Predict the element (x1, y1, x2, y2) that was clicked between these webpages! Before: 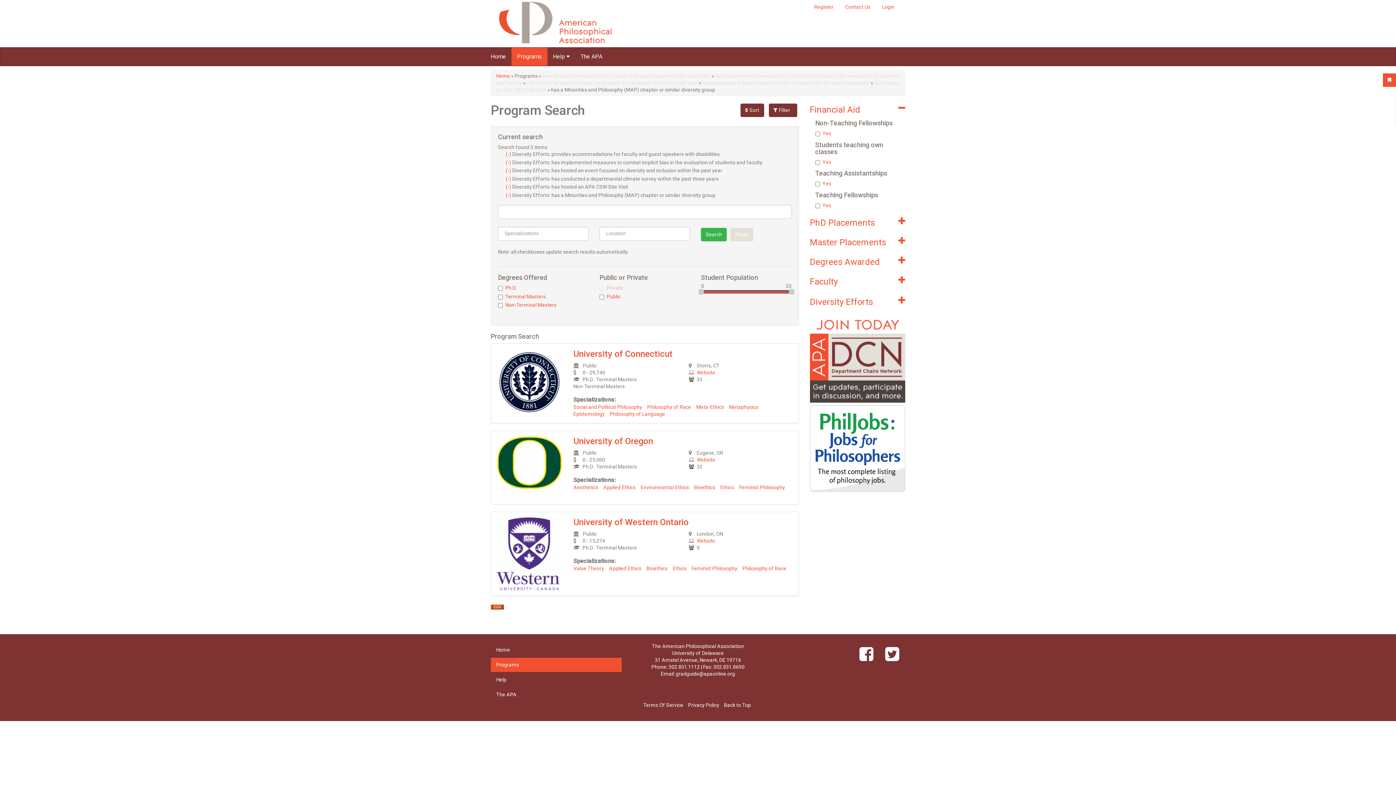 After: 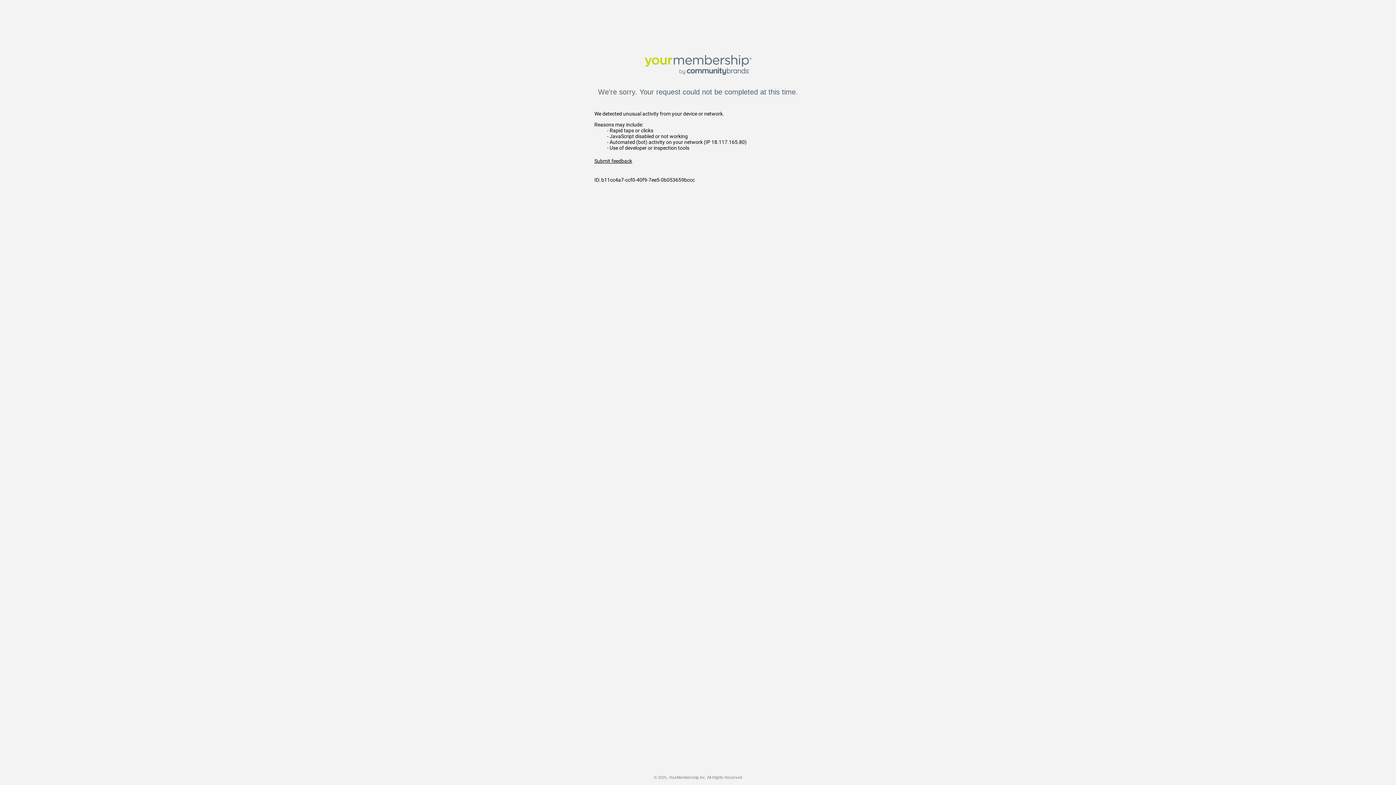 Action: label: The APA bbox: (575, 47, 608, 65)